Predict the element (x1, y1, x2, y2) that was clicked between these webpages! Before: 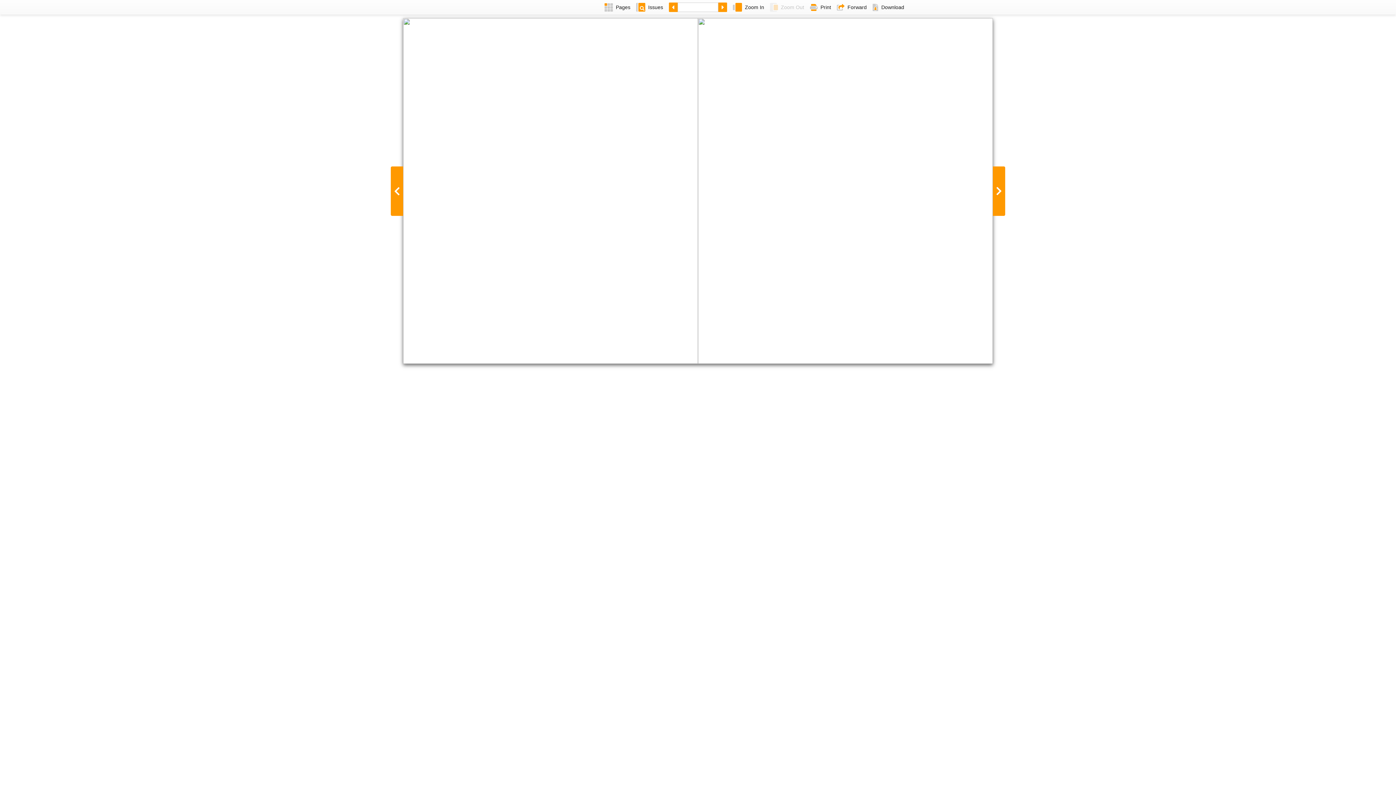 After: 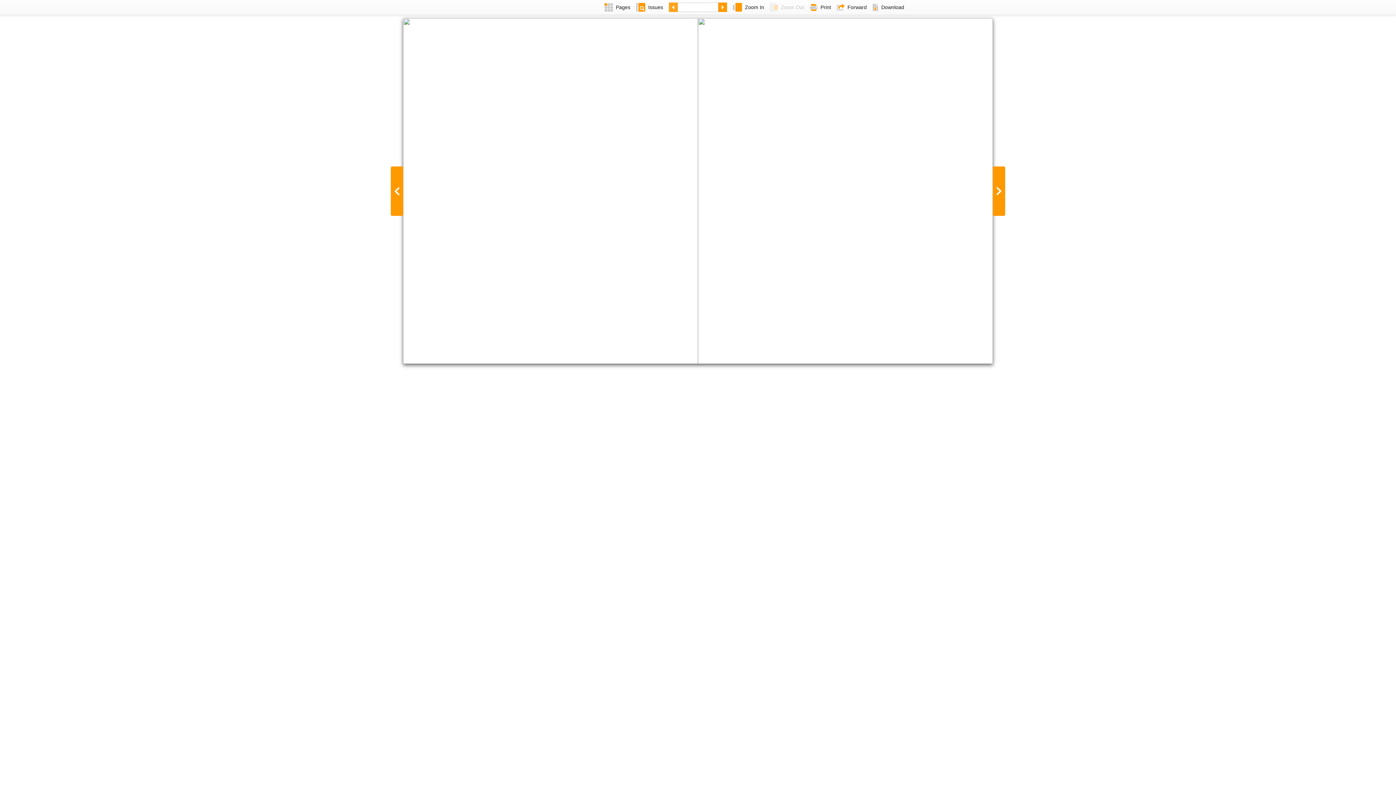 Action: bbox: (666, 0, 677, 14)